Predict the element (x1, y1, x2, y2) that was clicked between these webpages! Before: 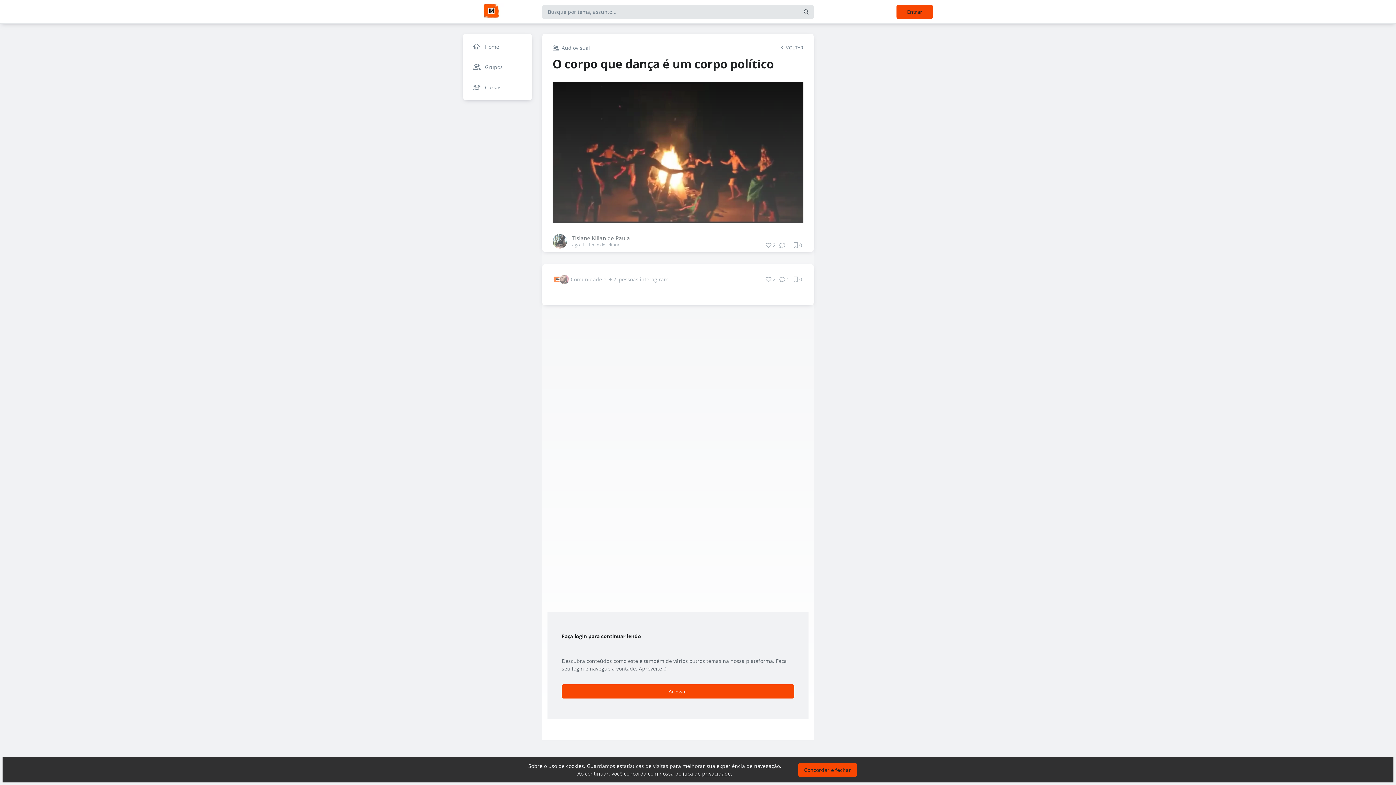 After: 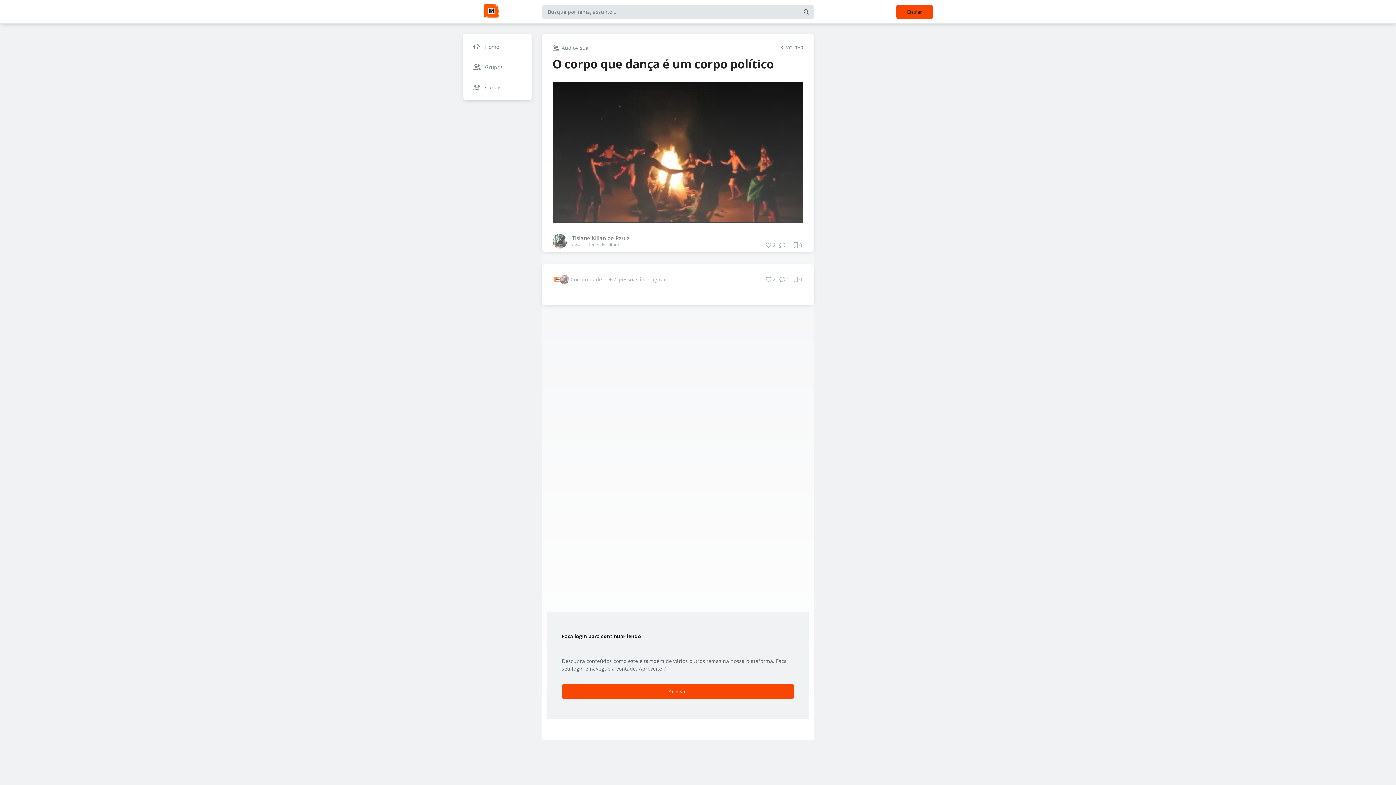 Action: label: Concordar e fechar bbox: (798, 763, 857, 777)